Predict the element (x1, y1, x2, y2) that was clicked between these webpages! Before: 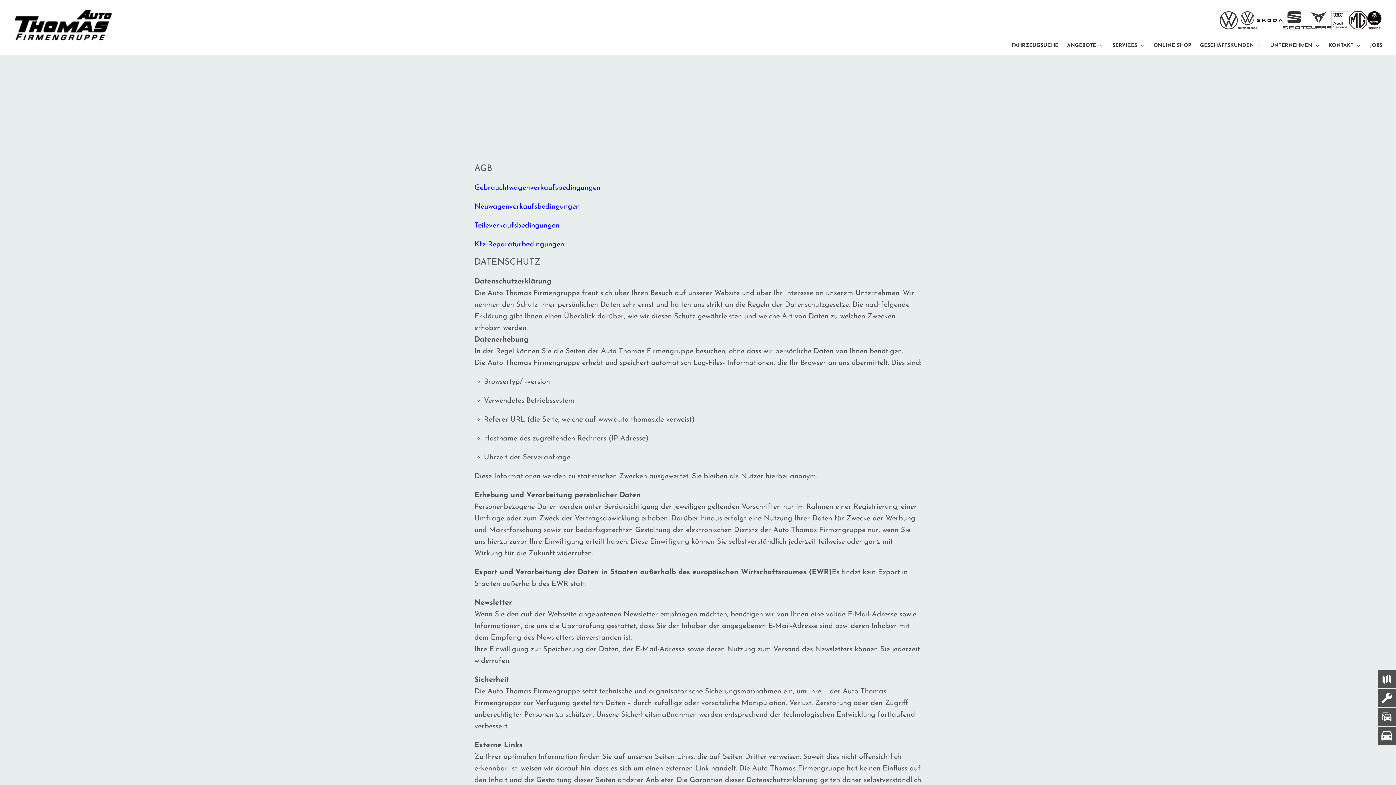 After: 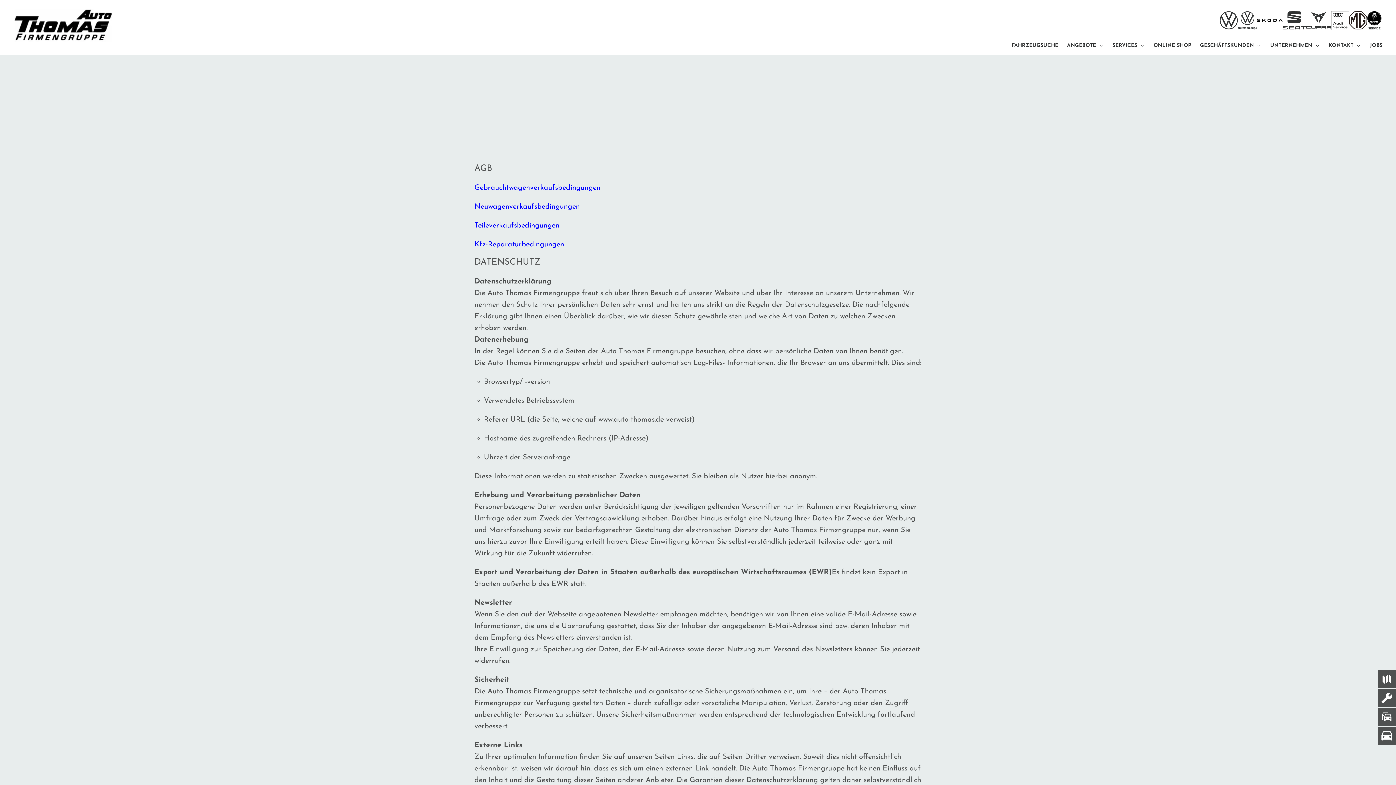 Action: label: Teileverkaufsbedingungen bbox: (474, 222, 559, 229)